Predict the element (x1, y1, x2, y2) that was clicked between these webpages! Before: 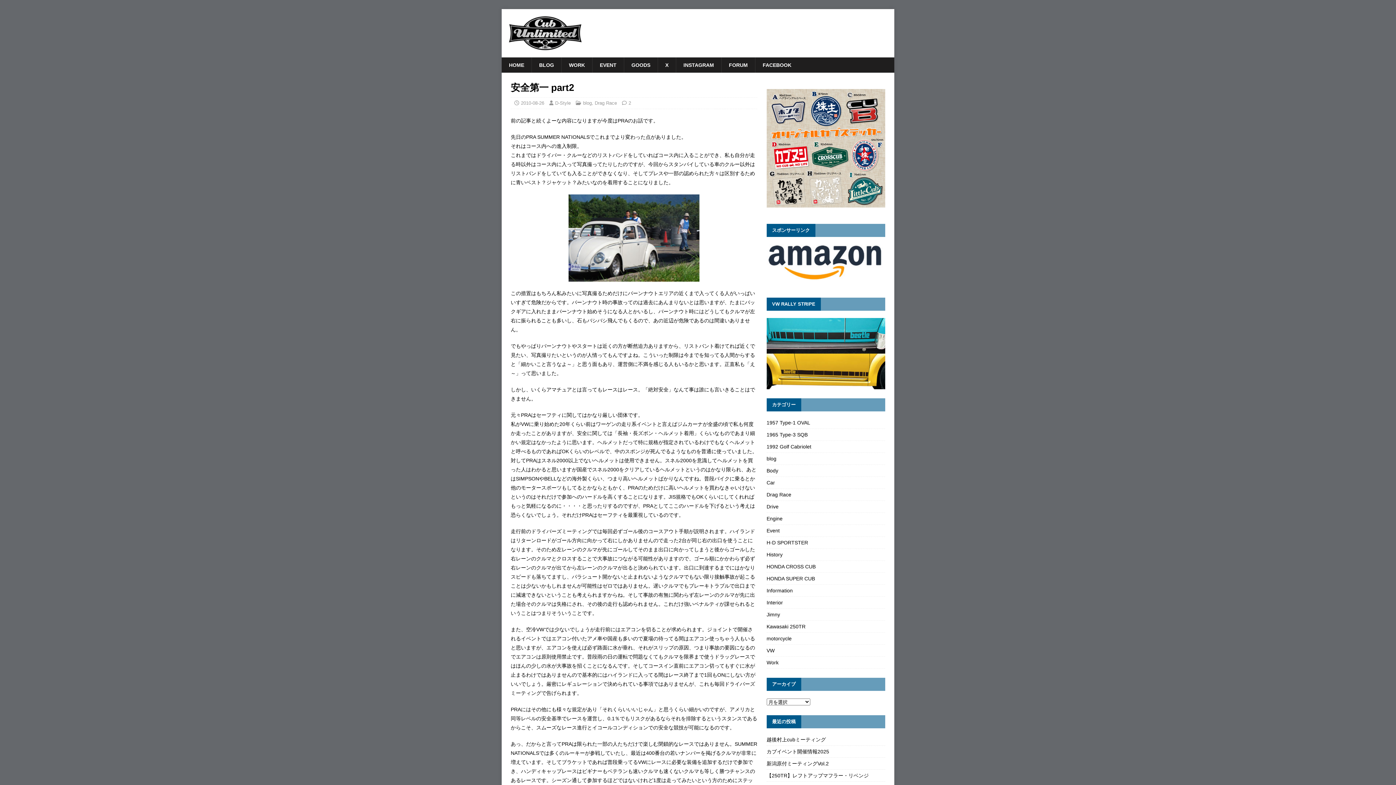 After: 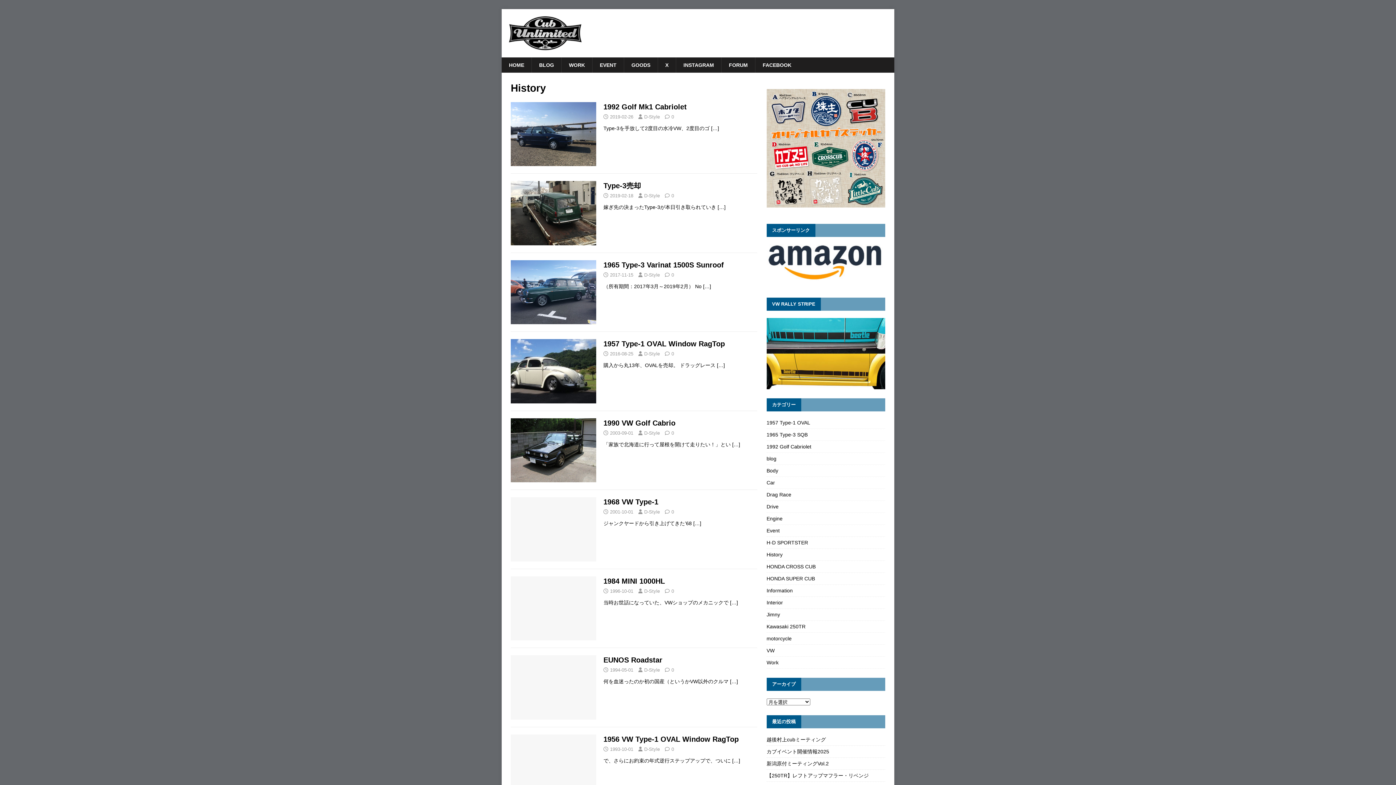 Action: label: History bbox: (766, 549, 885, 560)